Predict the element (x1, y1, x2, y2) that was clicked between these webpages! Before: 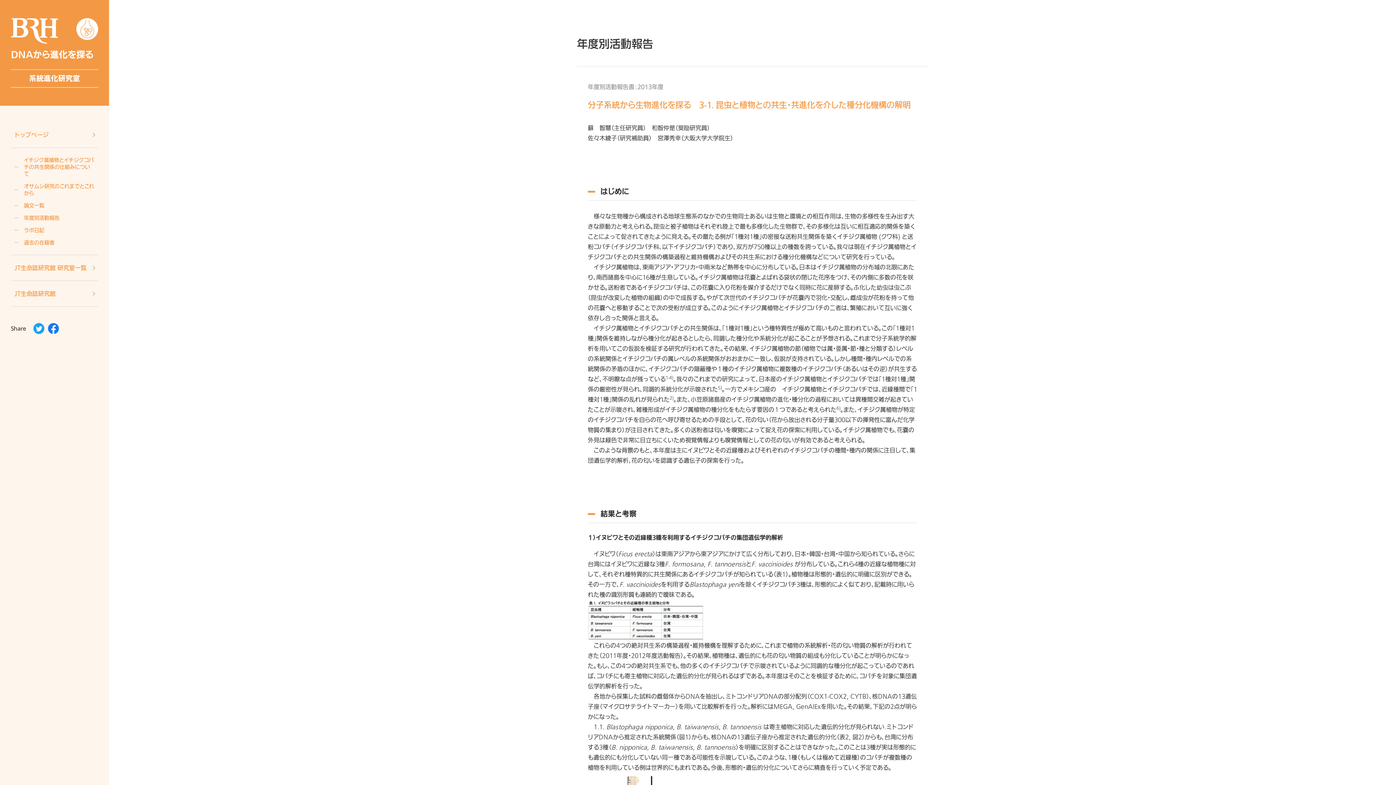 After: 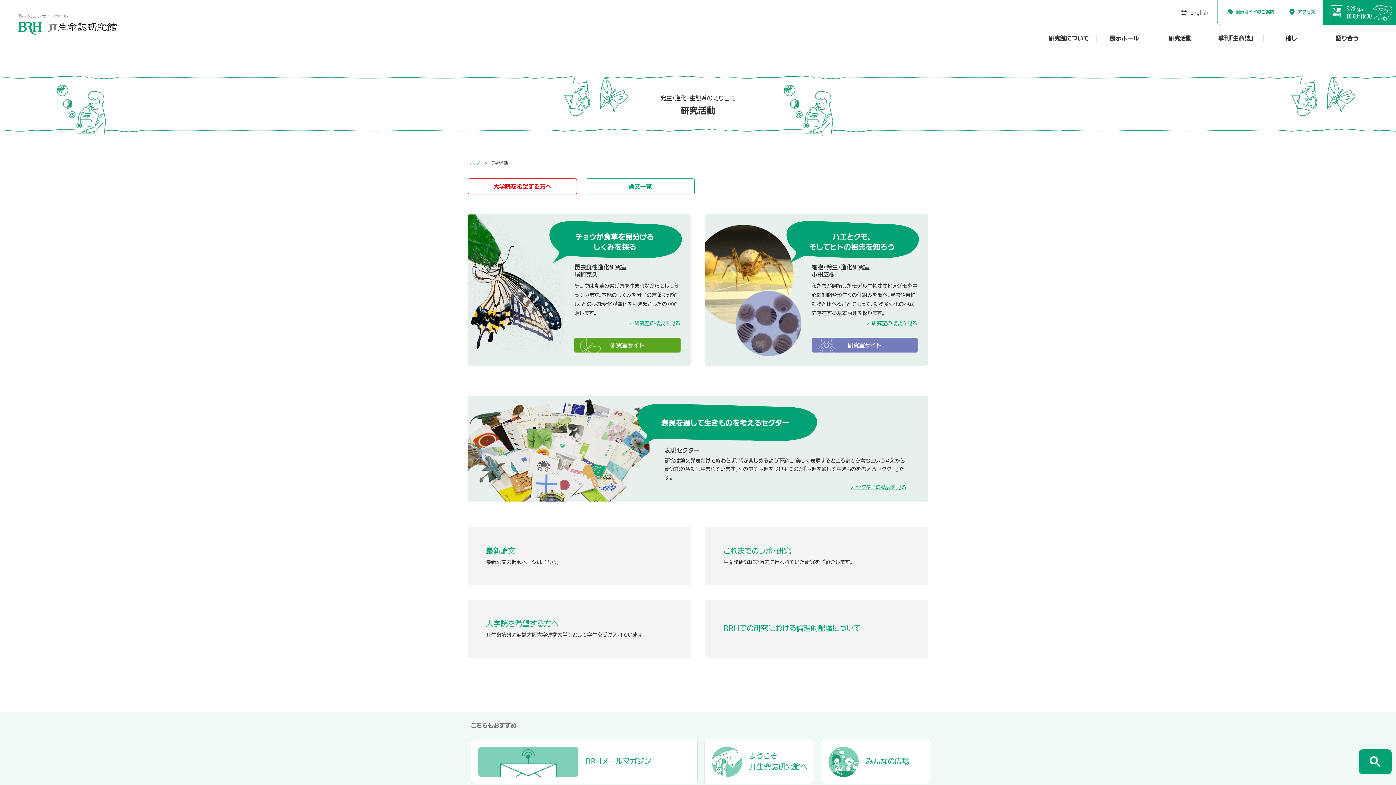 Action: label: JT生命誌研究館 研究室一覧 bbox: (10, 264, 98, 272)